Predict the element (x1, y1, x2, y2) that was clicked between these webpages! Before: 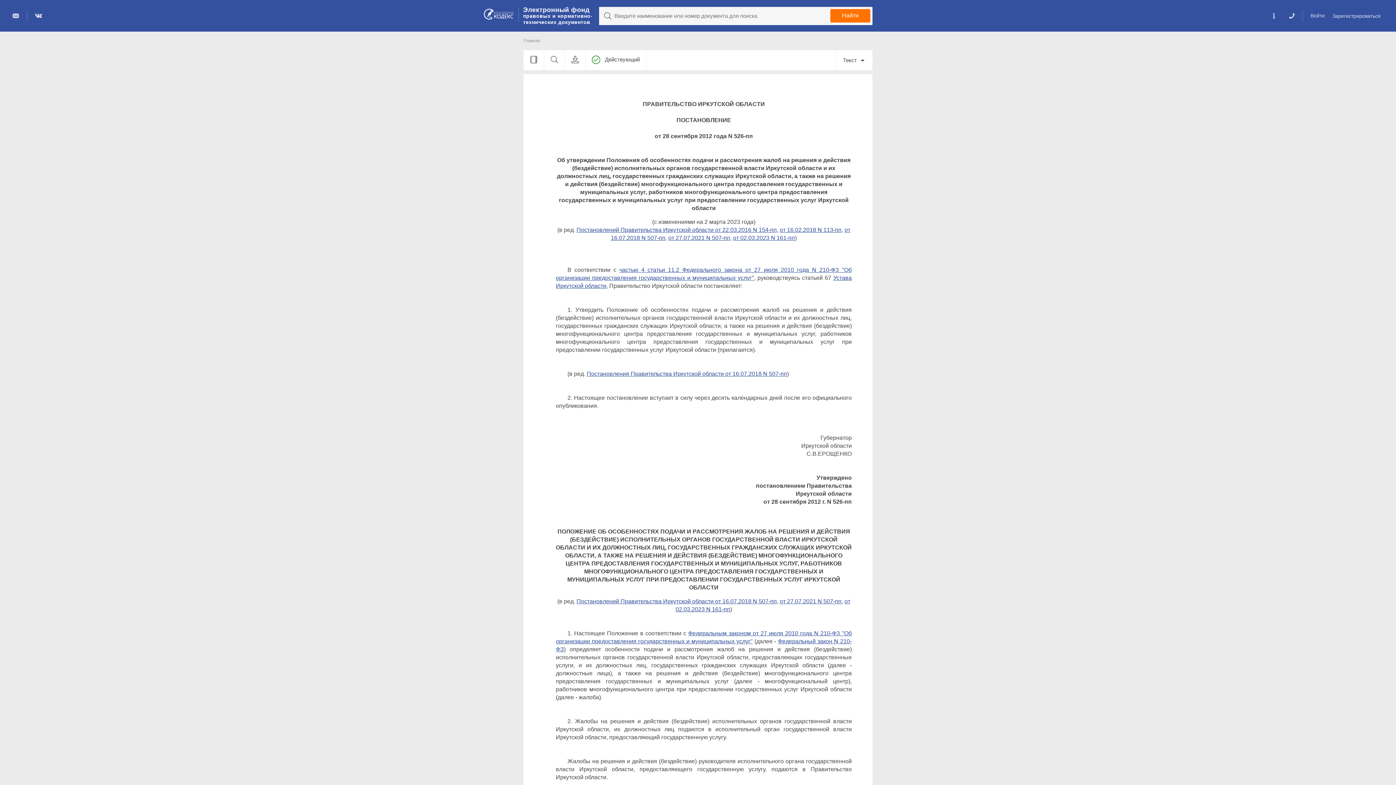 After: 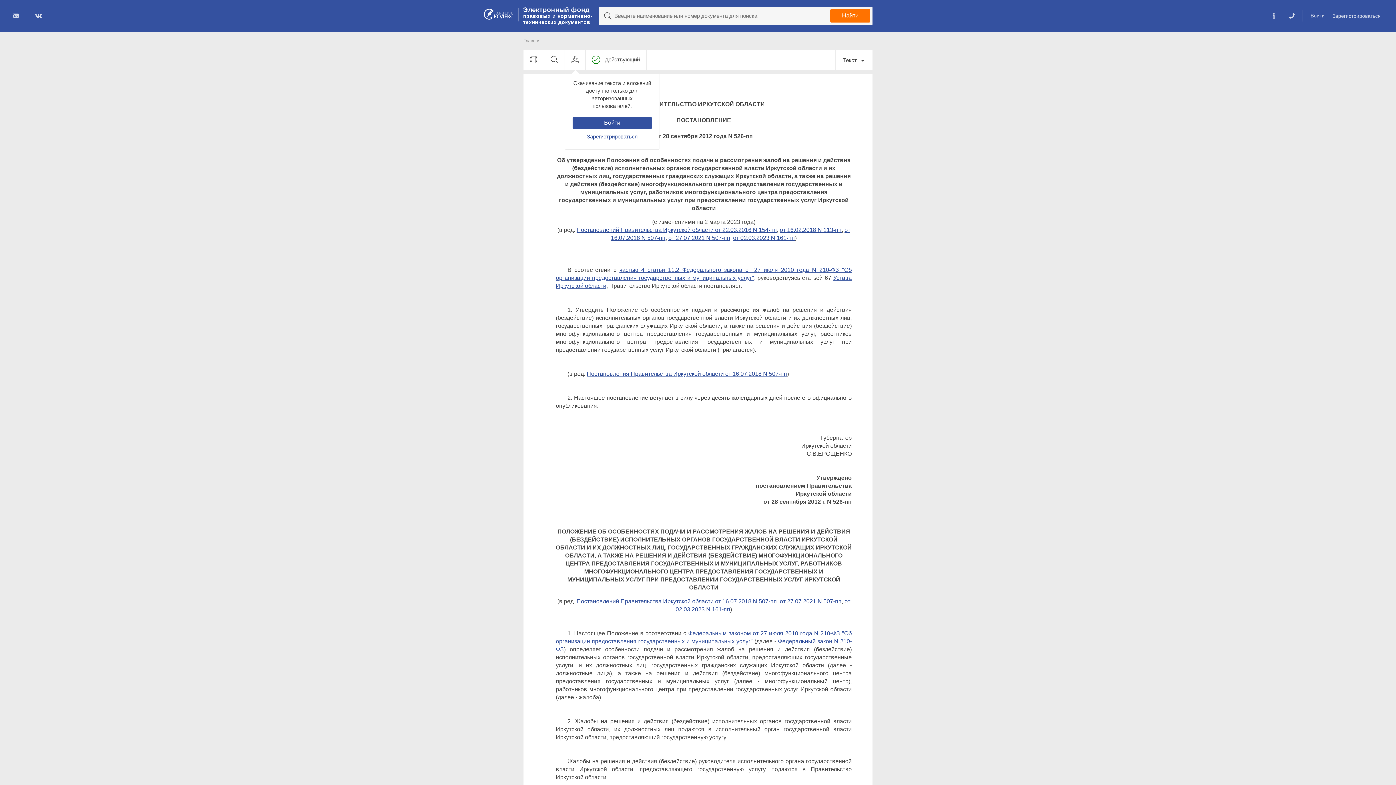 Action: bbox: (565, 50, 585, 70)